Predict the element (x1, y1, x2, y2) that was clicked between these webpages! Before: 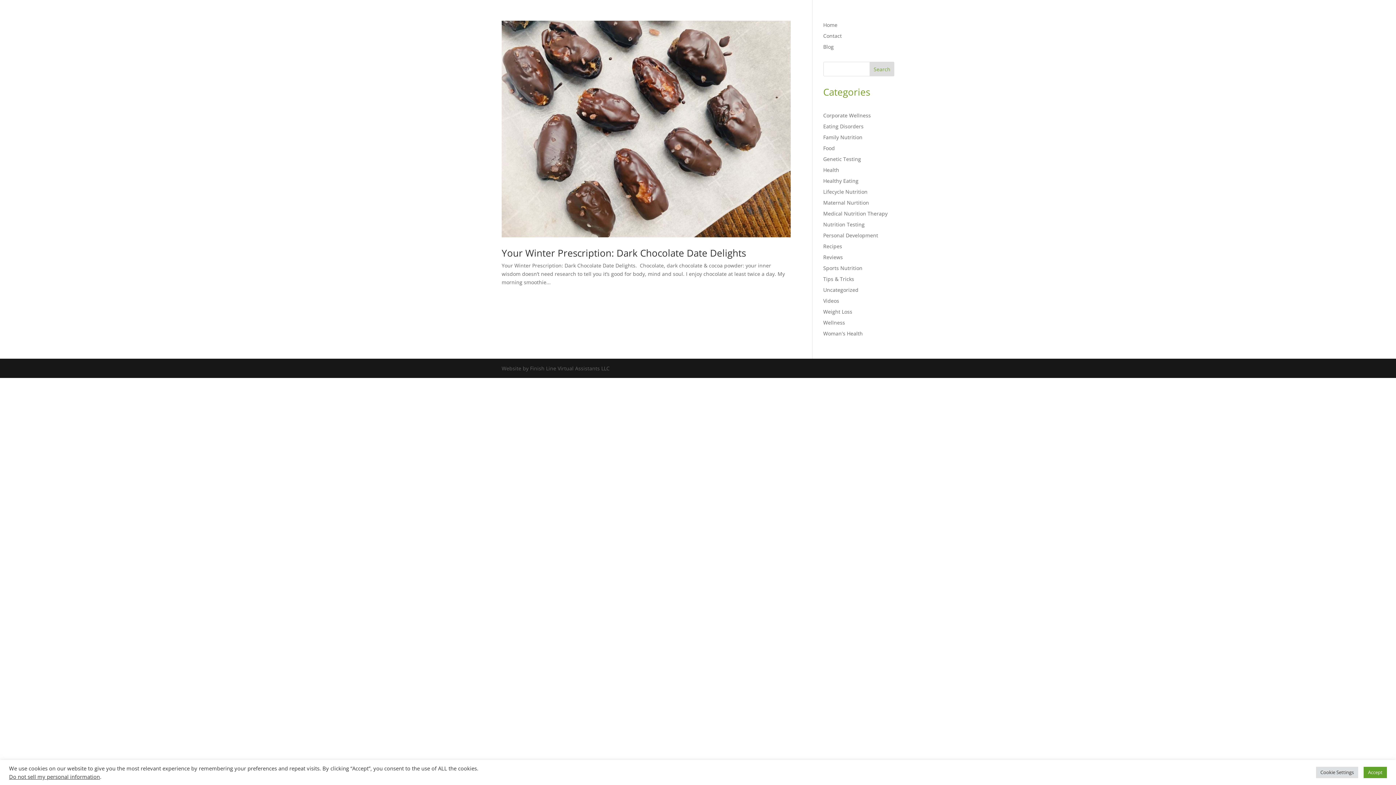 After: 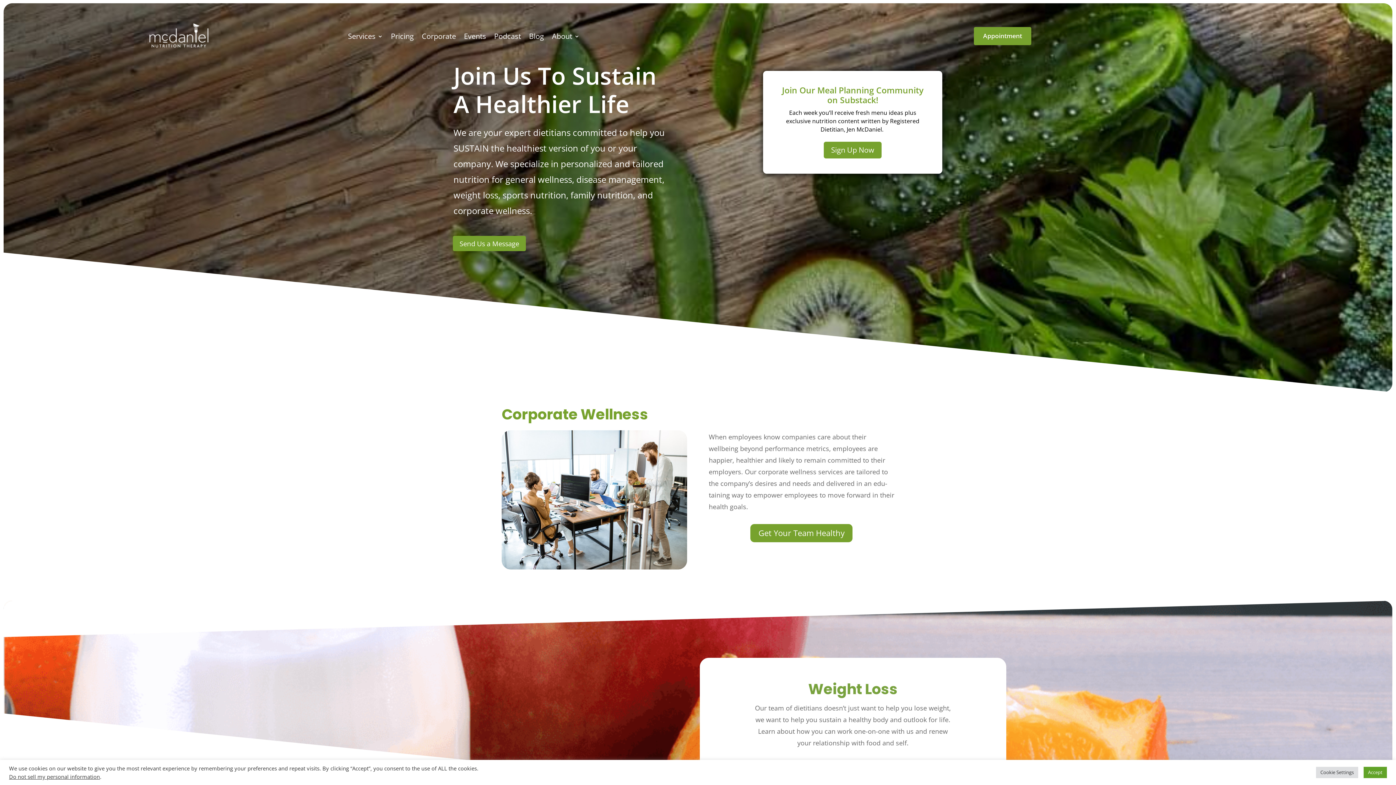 Action: bbox: (823, 21, 837, 28) label: Home